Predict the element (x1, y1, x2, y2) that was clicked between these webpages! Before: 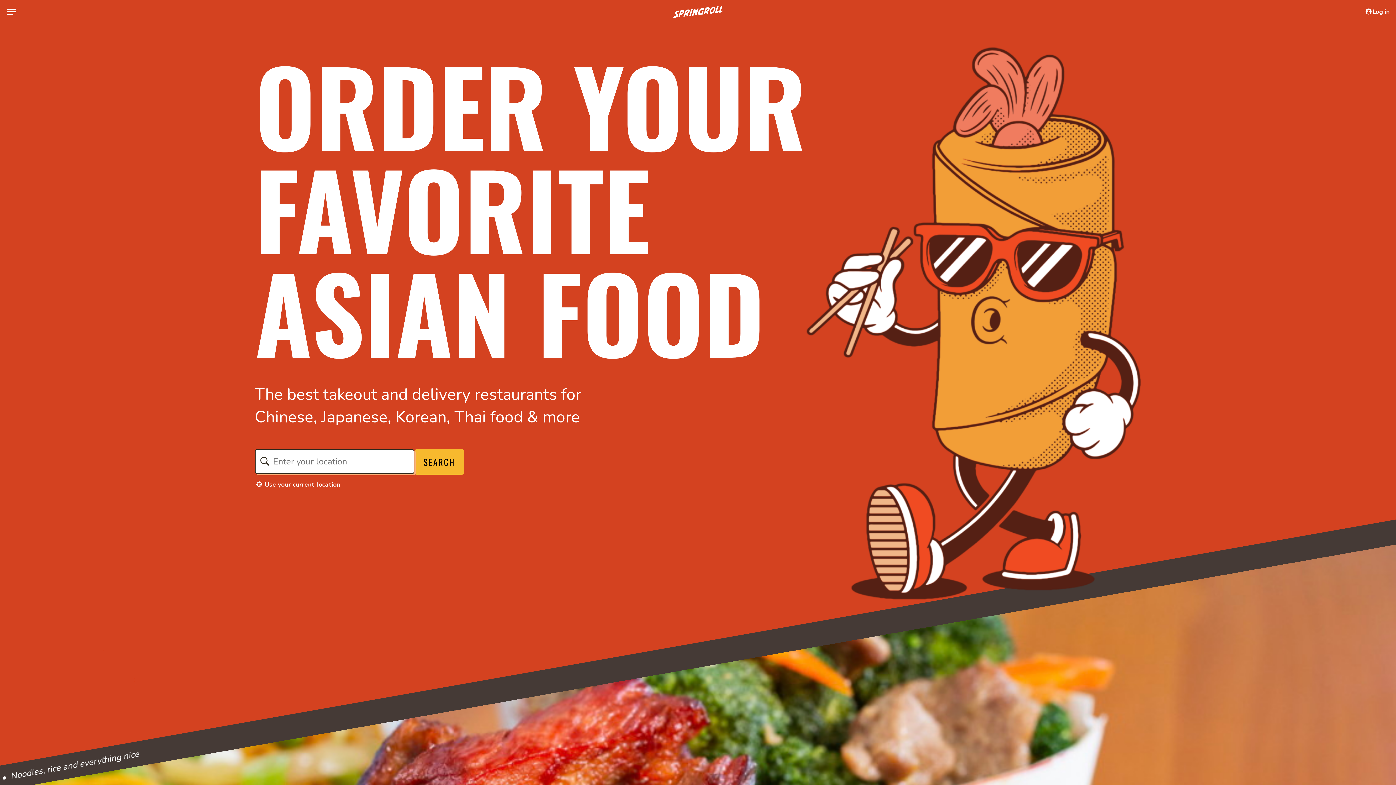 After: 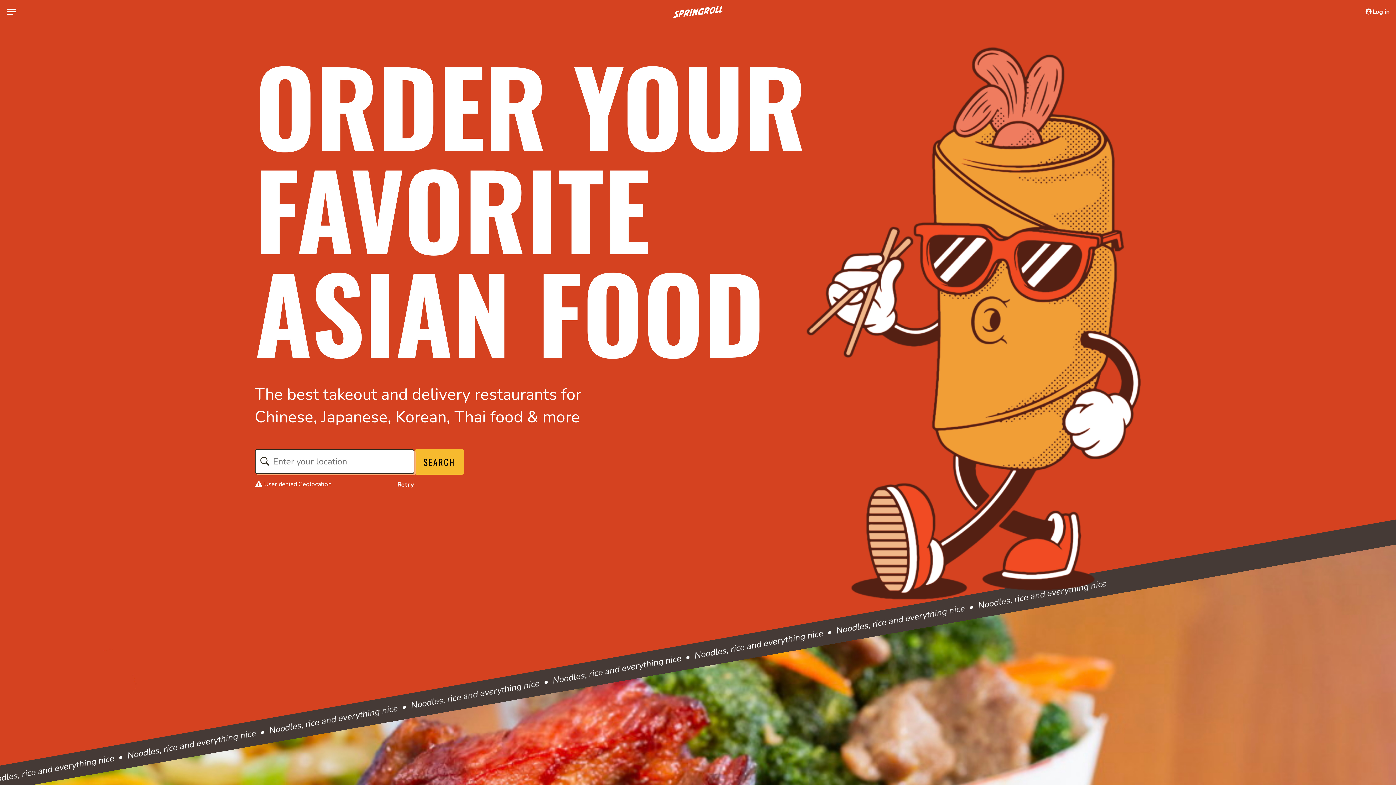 Action: bbox: (254, 477, 340, 492) label:  Use your current location